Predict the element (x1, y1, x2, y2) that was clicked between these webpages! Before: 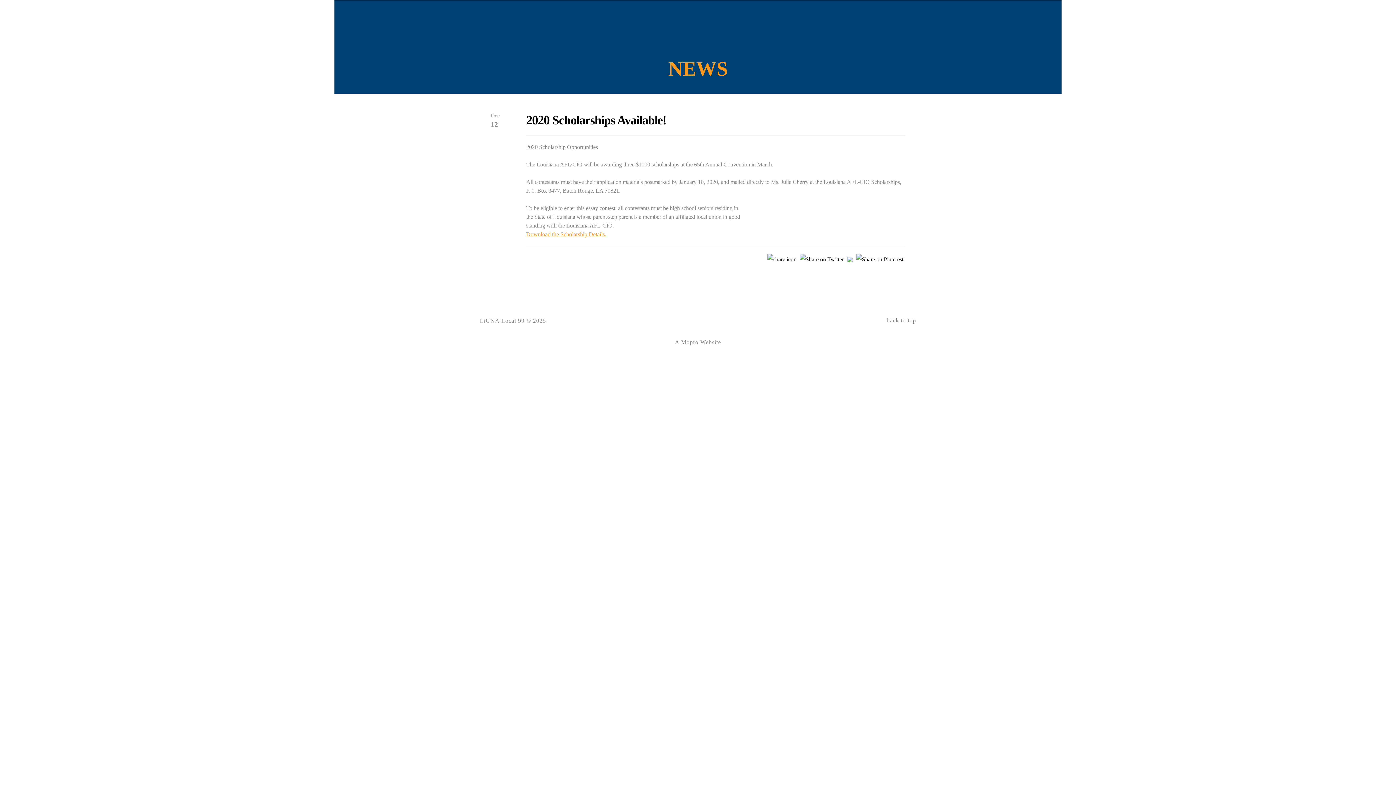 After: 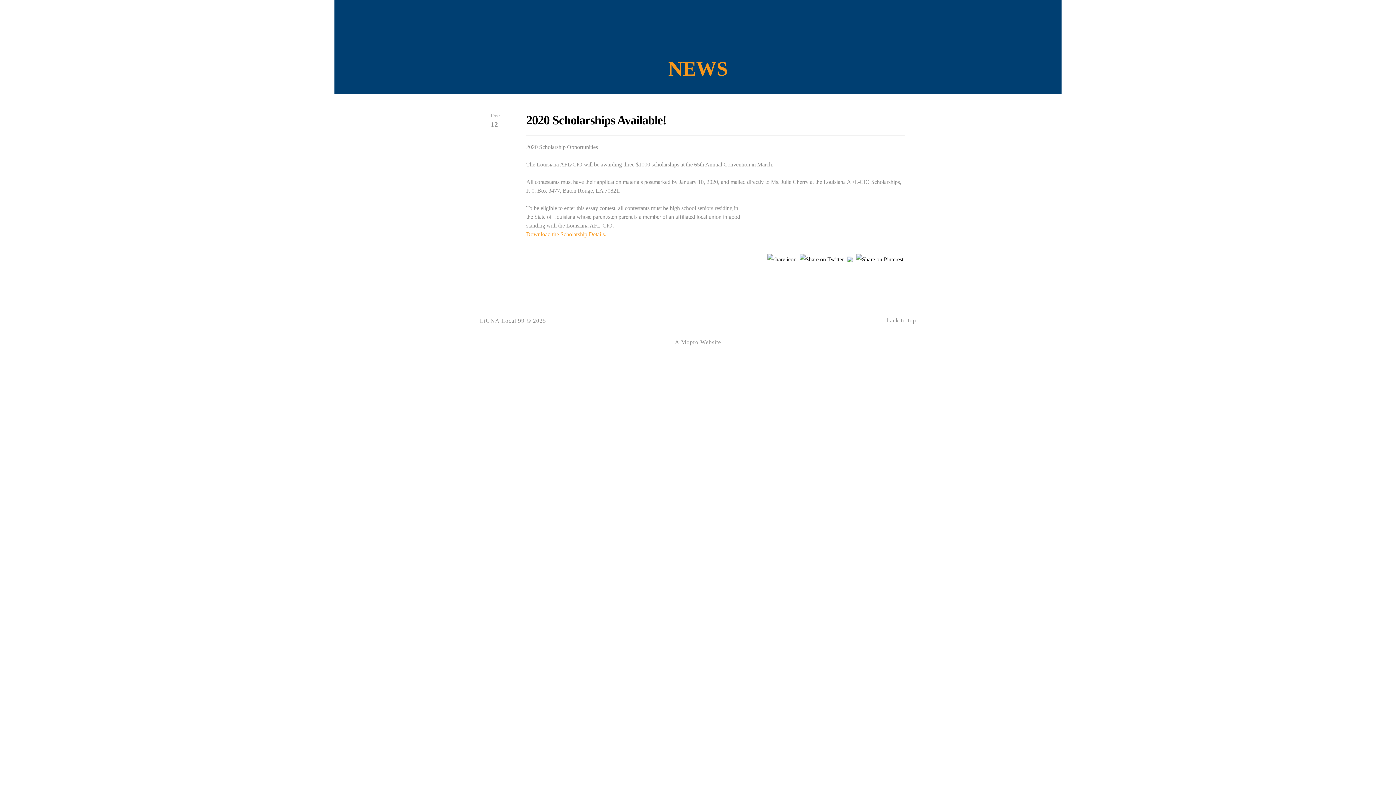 Action: bbox: (681, 339, 698, 345) label: Mopro